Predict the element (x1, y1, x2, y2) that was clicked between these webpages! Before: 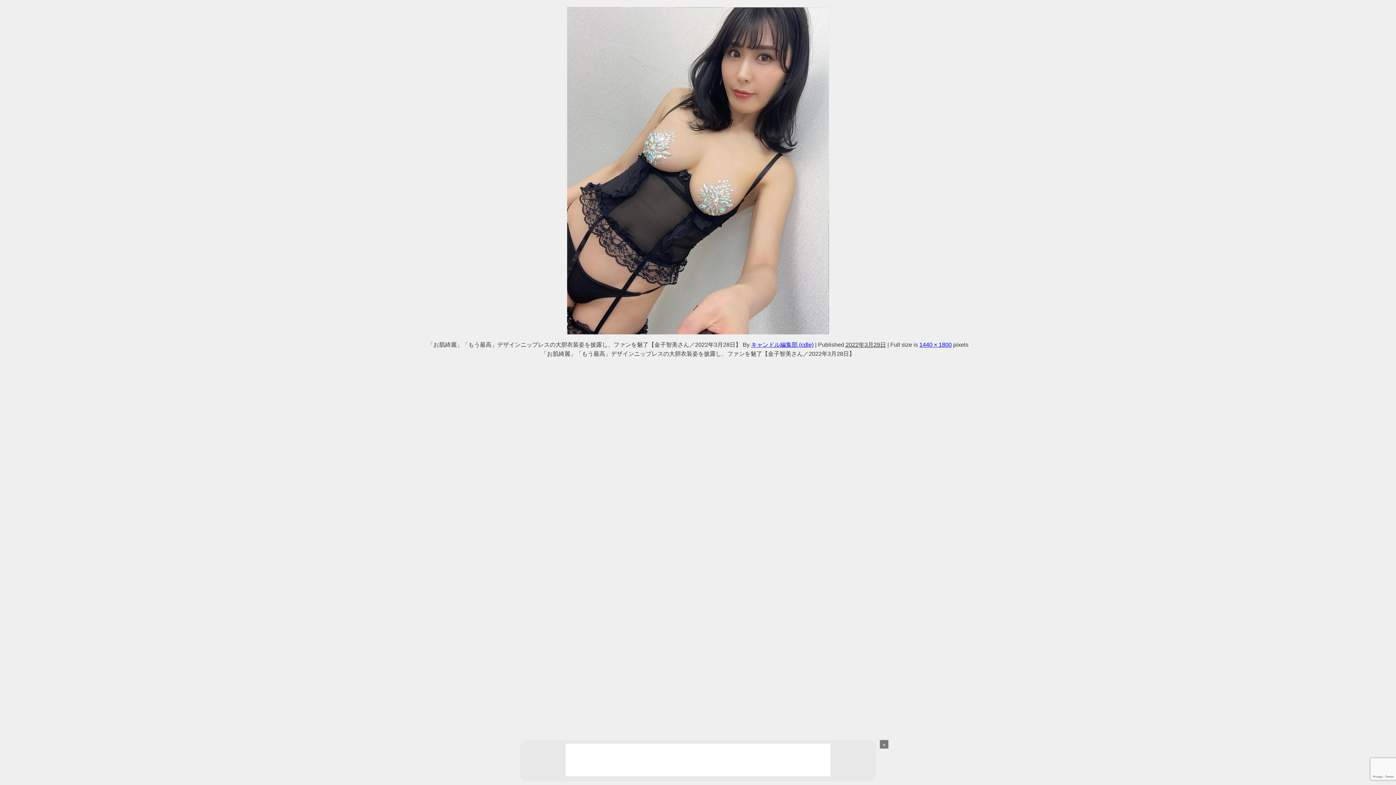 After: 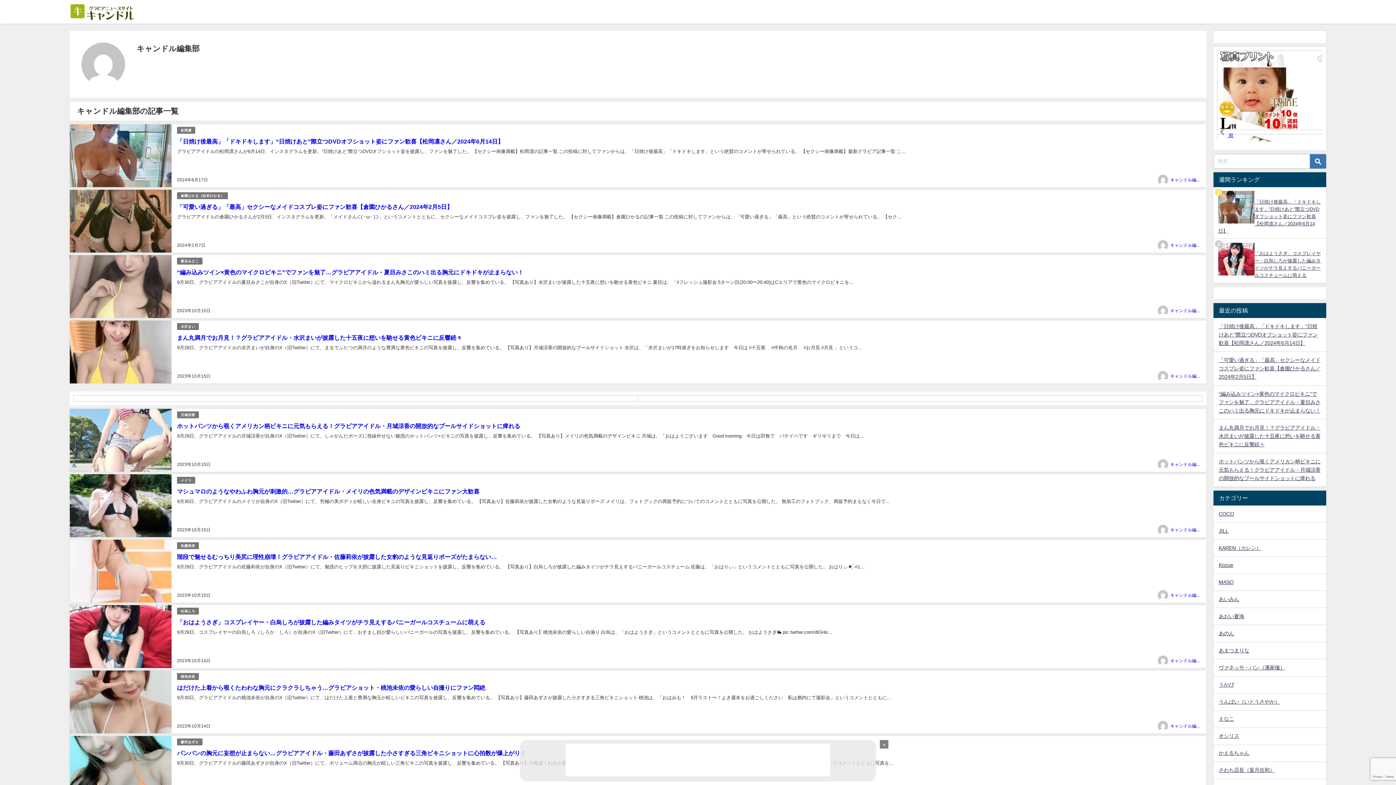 Action: bbox: (751, 341, 813, 347) label: キャンドル編集部 (cdle)